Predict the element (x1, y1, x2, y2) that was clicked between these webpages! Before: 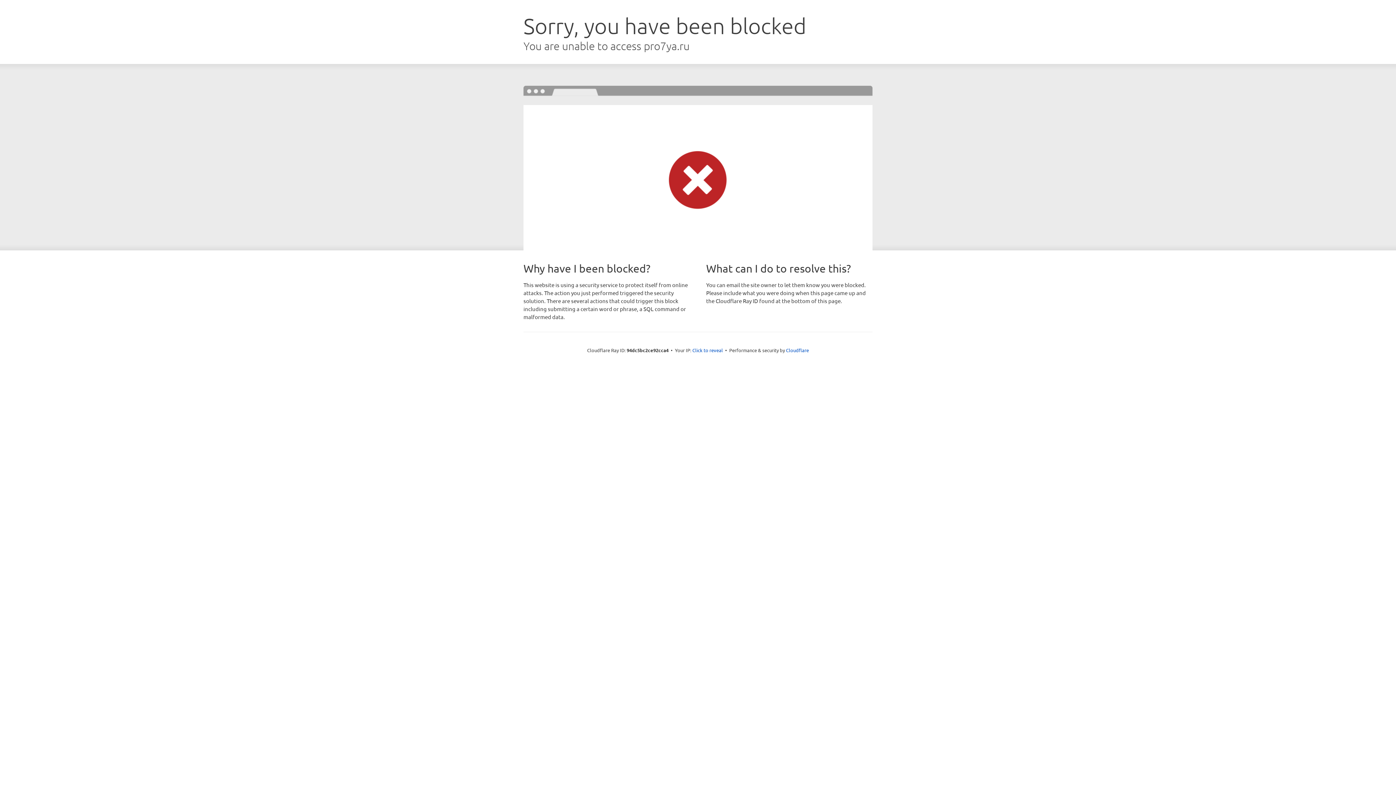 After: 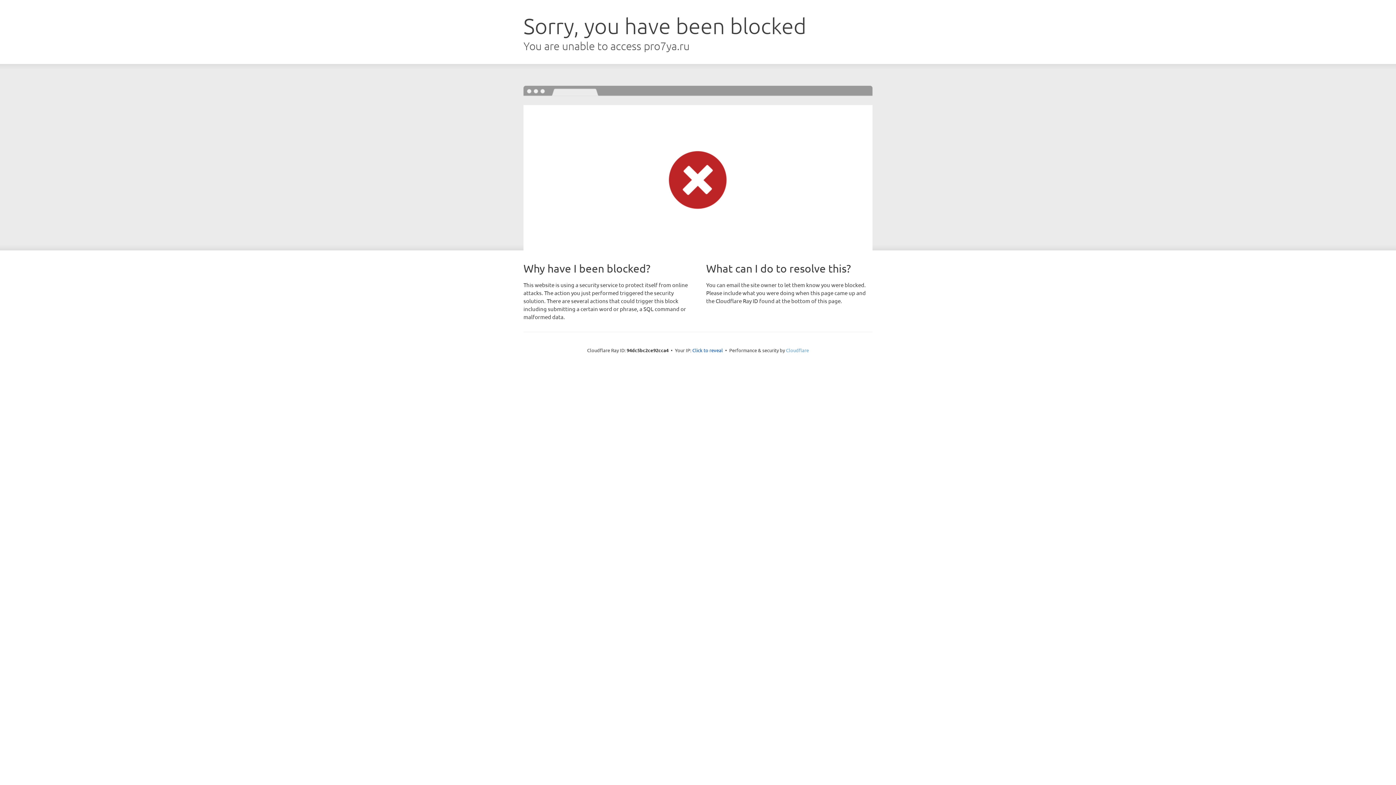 Action: label: Cloudflare bbox: (786, 347, 809, 353)